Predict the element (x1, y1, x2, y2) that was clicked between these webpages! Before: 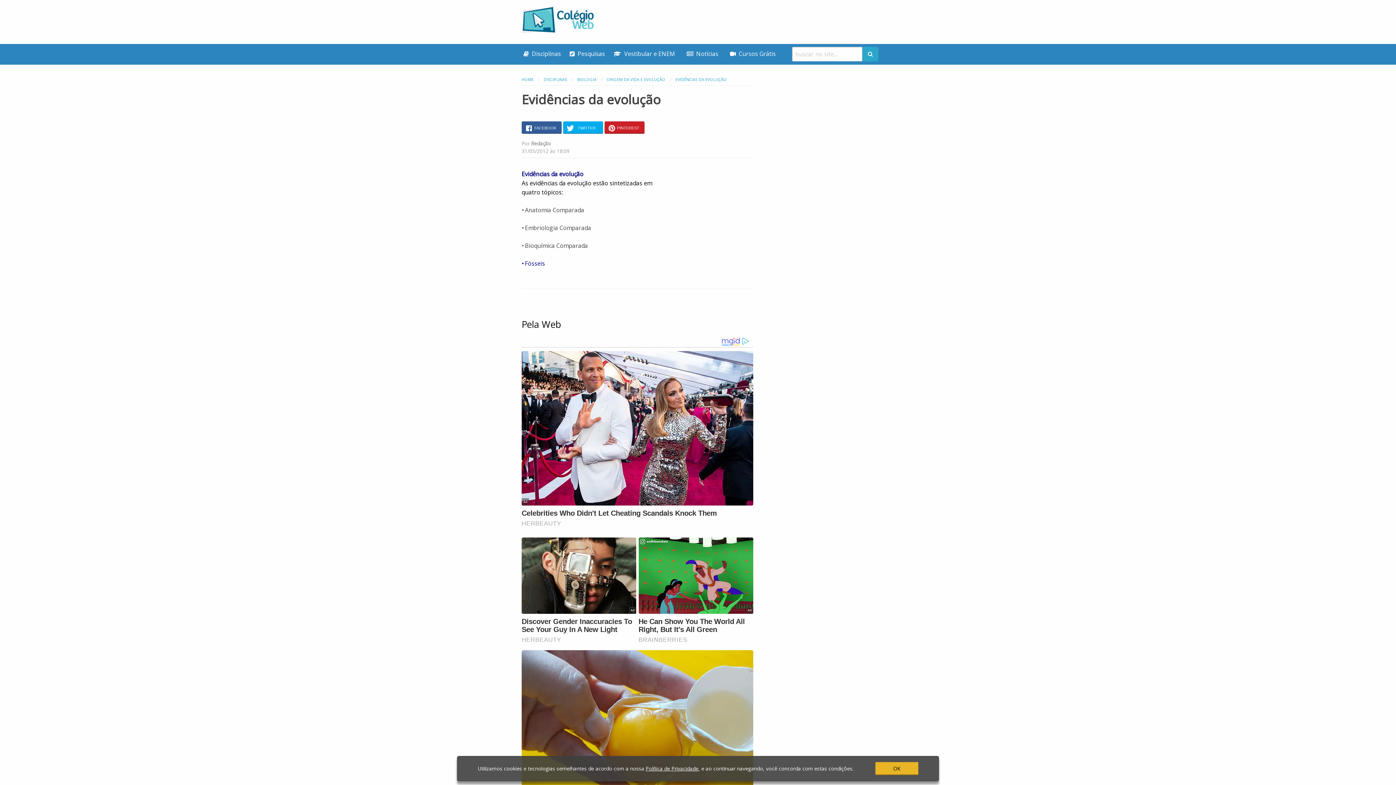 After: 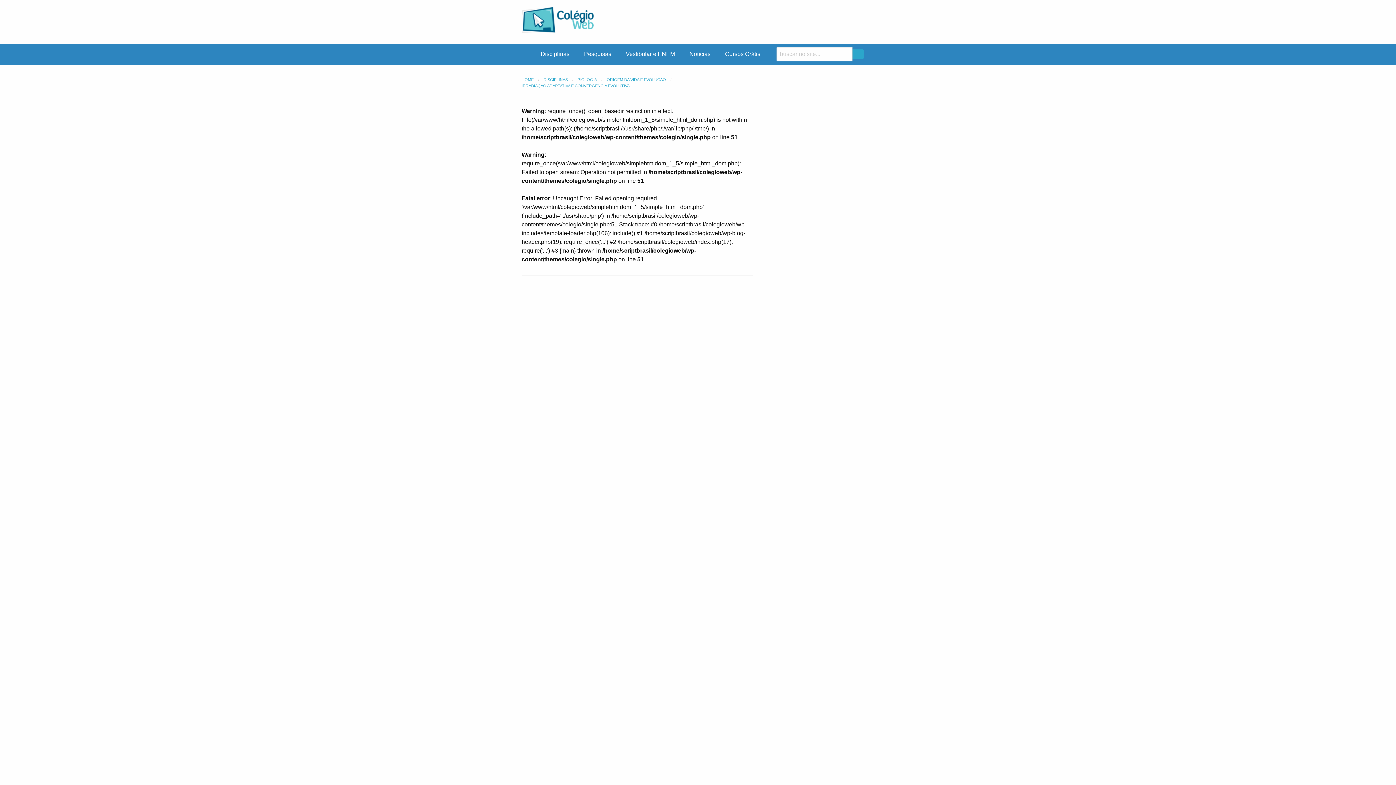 Action: bbox: (521, 490, 753, 509) label: Irradiação adaptativa e convergência evolutiva
Irradiação adaptativa e convergência evolutiva A Irradiação Adaptativa é também conhecida como adaptação divergente. É um processo de evolução realizado por espécies com um...